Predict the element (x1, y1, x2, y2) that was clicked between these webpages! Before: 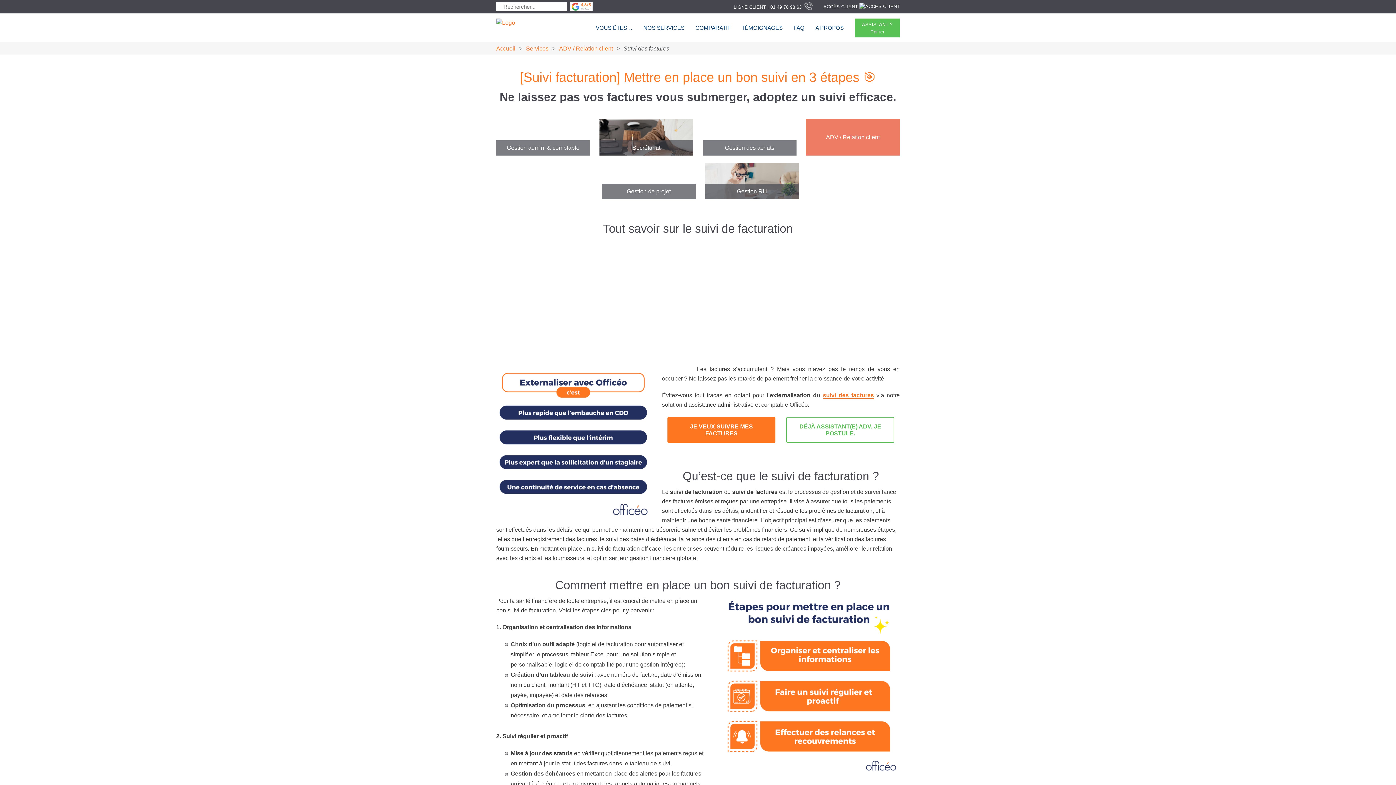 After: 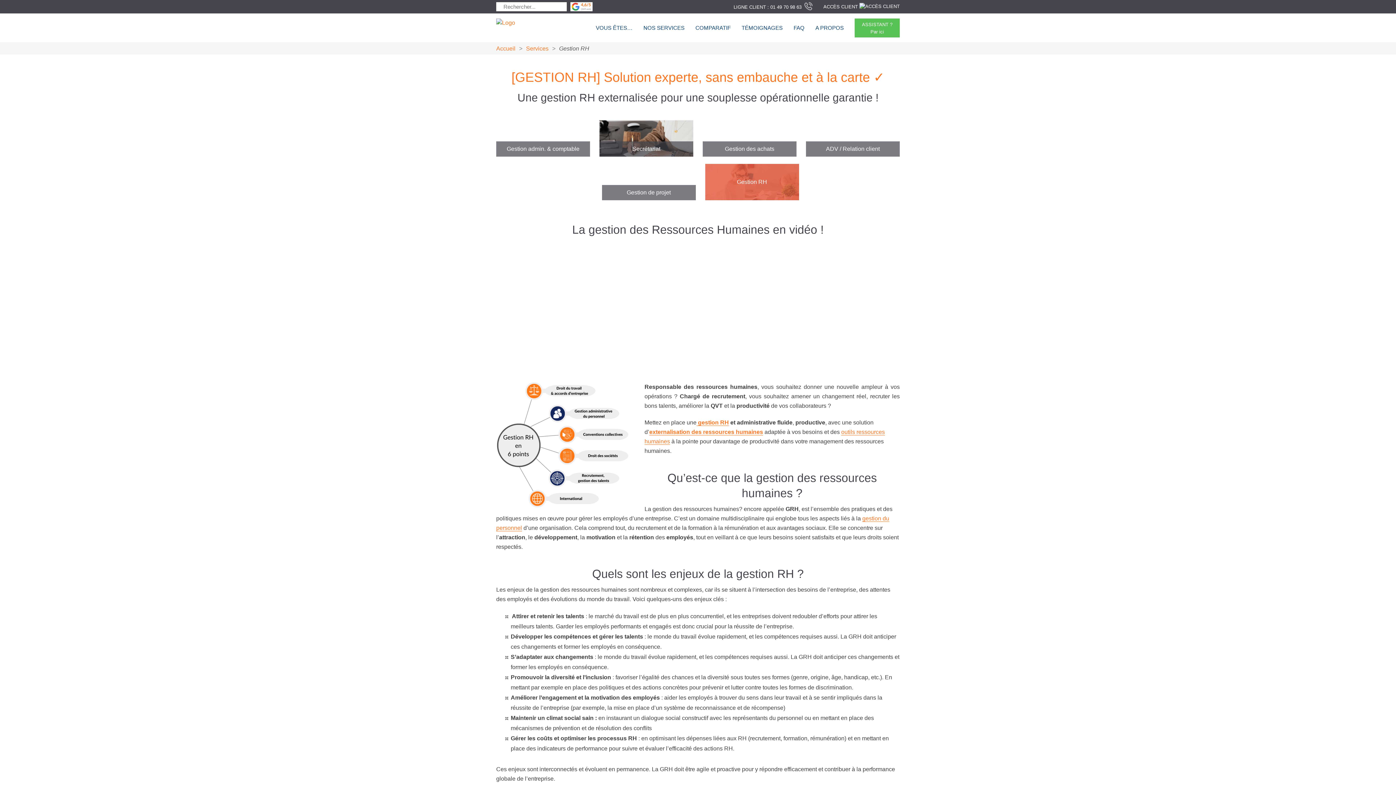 Action: bbox: (705, 162, 799, 199) label: Gestion RH